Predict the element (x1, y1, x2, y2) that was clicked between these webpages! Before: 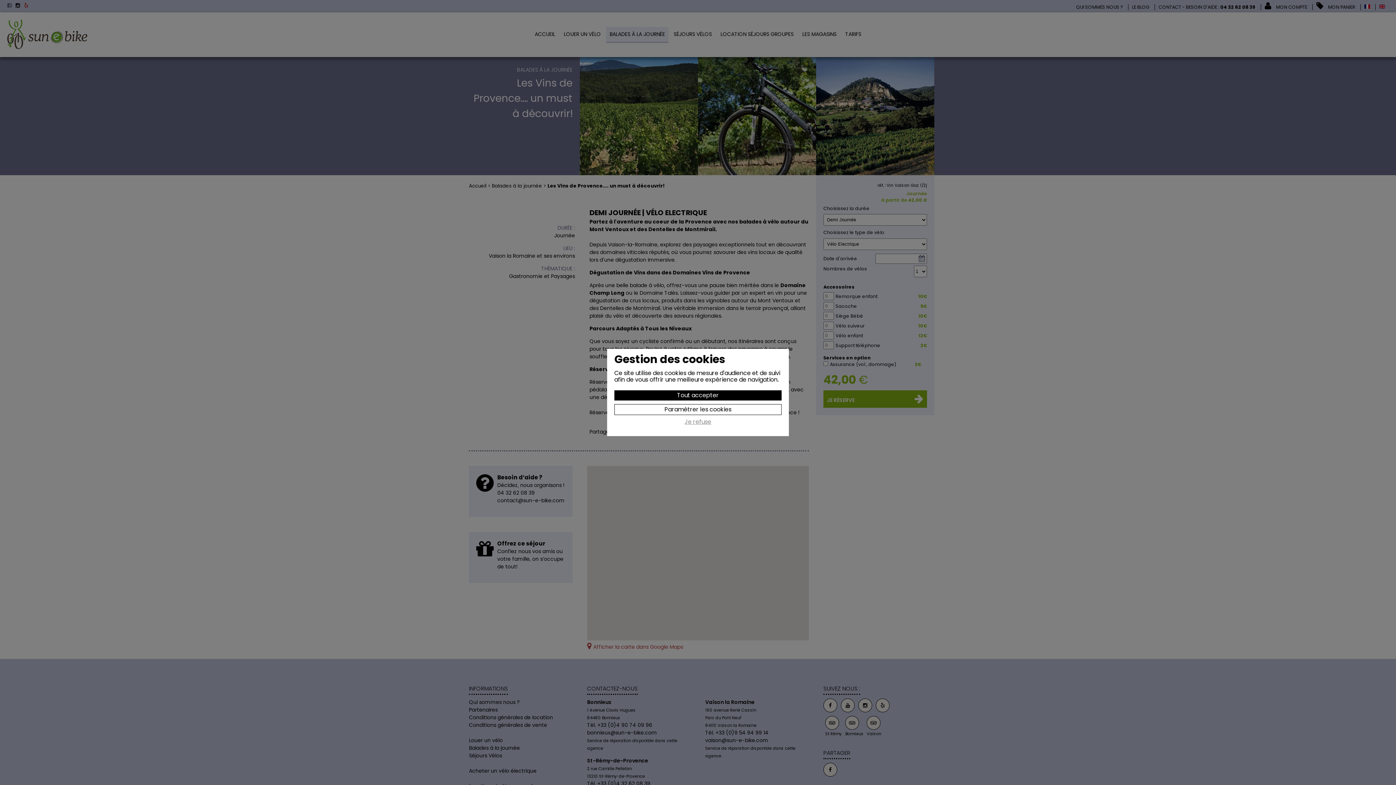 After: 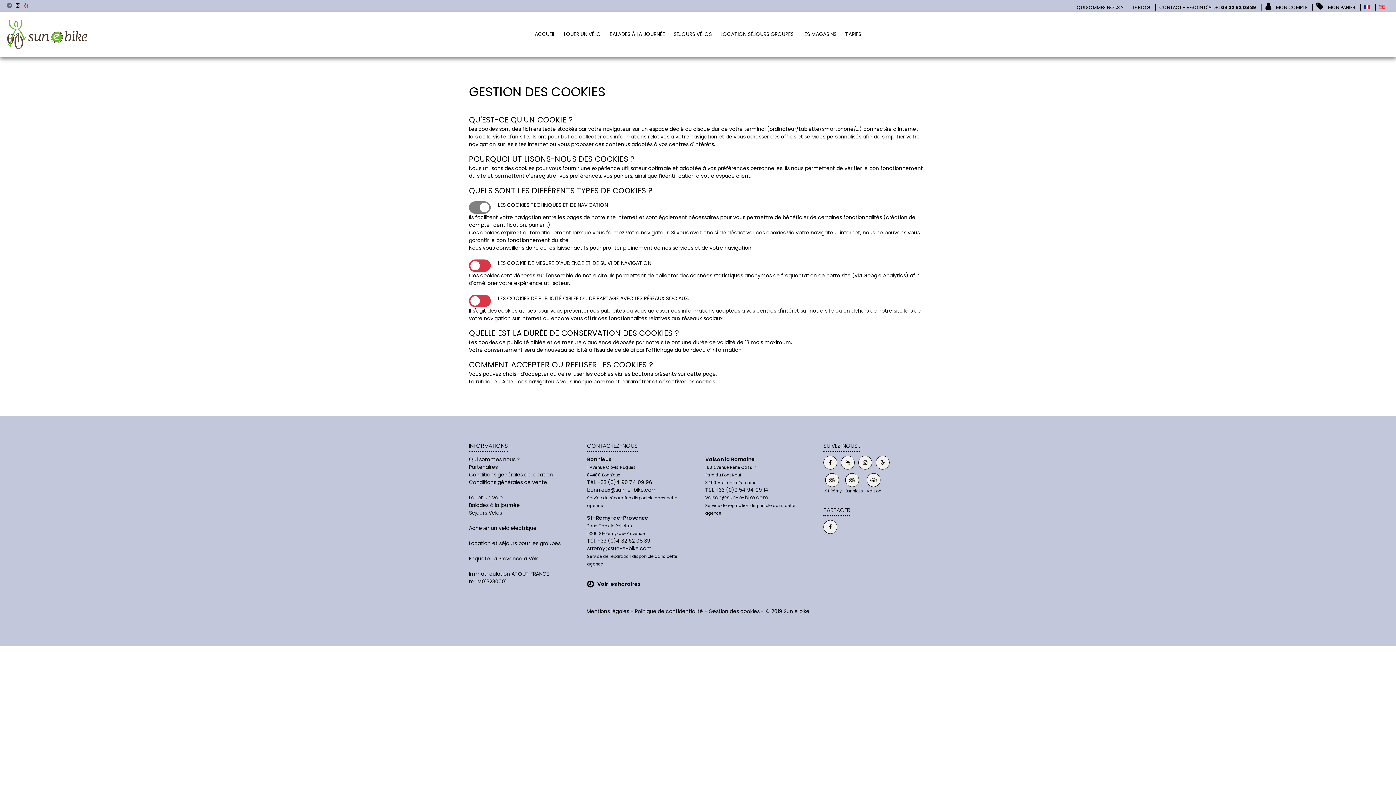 Action: bbox: (614, 404, 781, 415) label: Paramétrer les cookies